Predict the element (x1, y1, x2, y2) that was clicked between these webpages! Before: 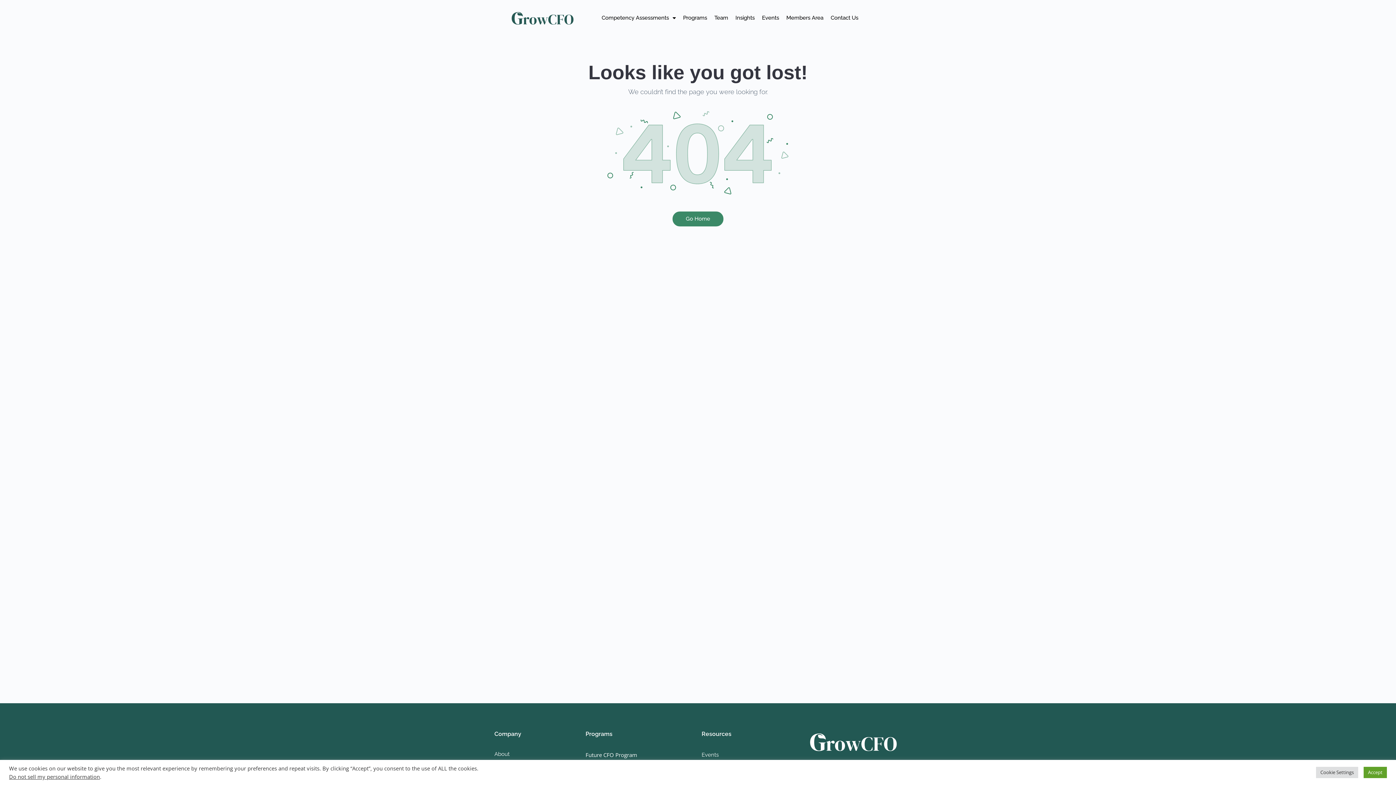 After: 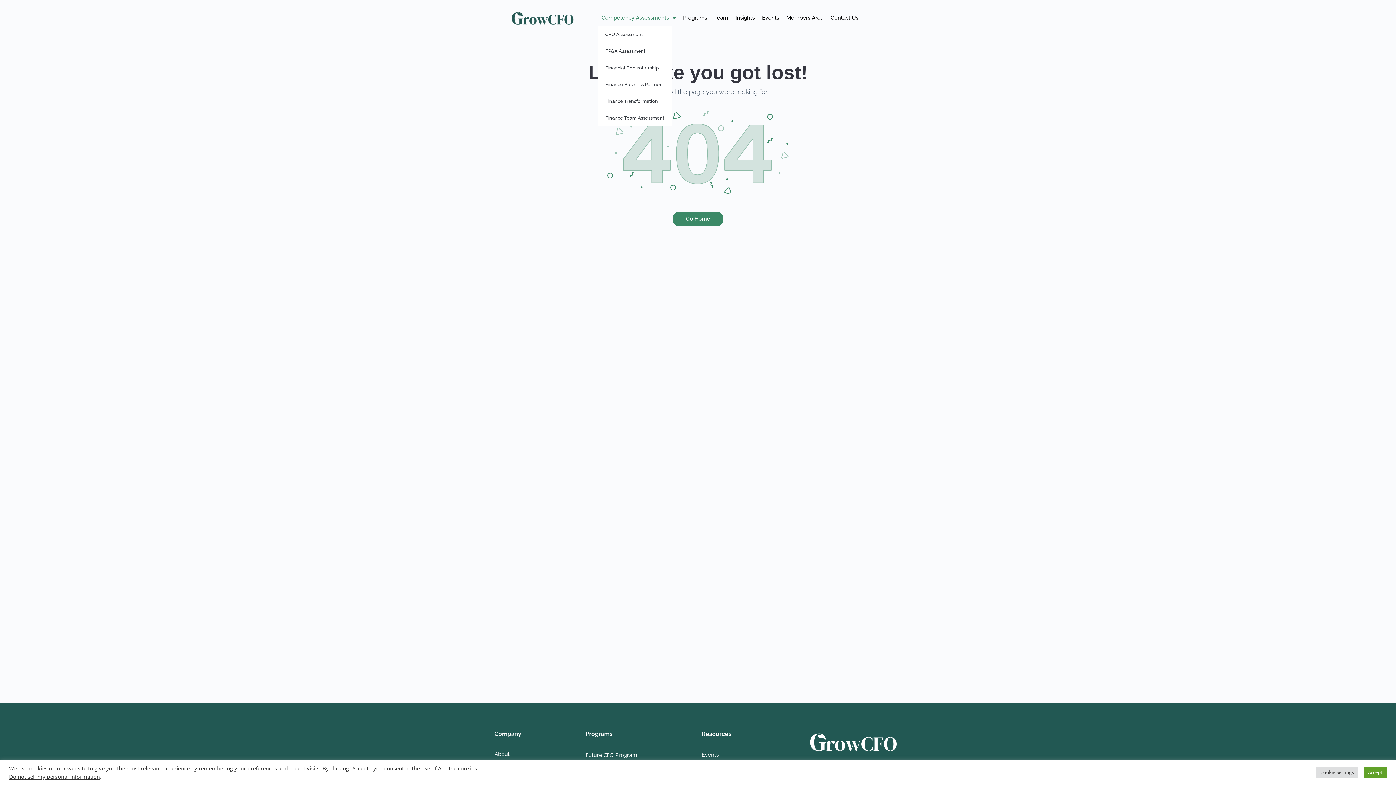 Action: label: Competency Assessments bbox: (598, 9, 679, 26)